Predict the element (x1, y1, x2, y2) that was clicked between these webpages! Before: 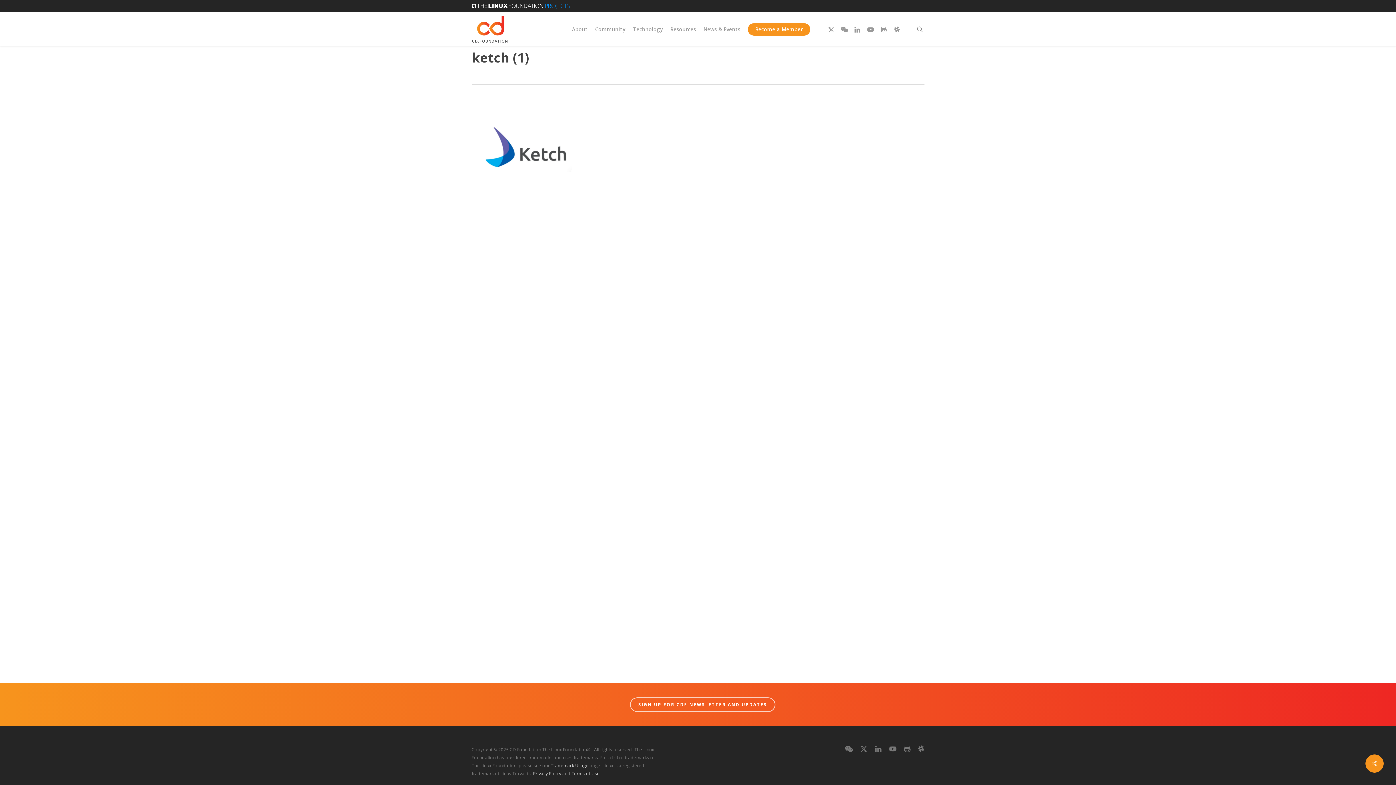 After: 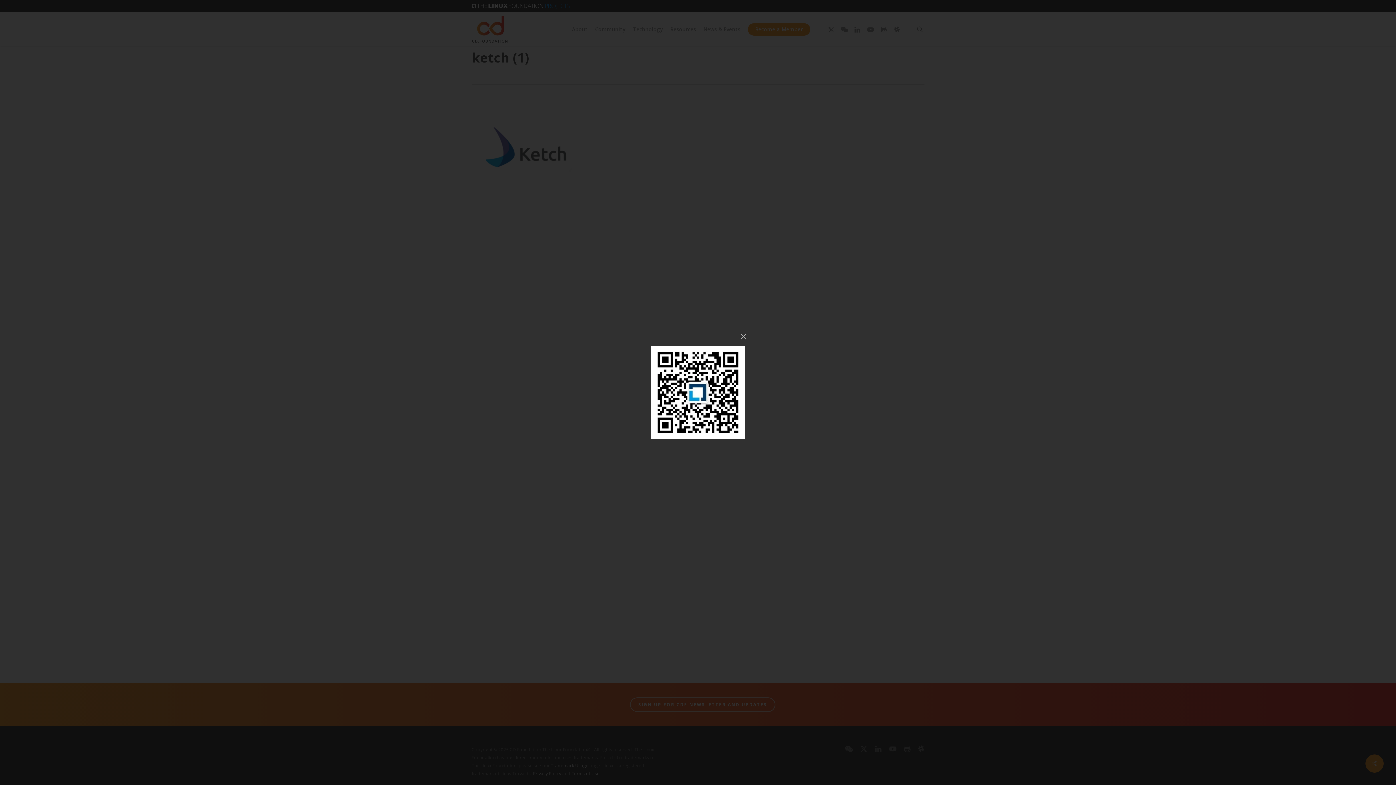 Action: bbox: (838, 25, 851, 33)